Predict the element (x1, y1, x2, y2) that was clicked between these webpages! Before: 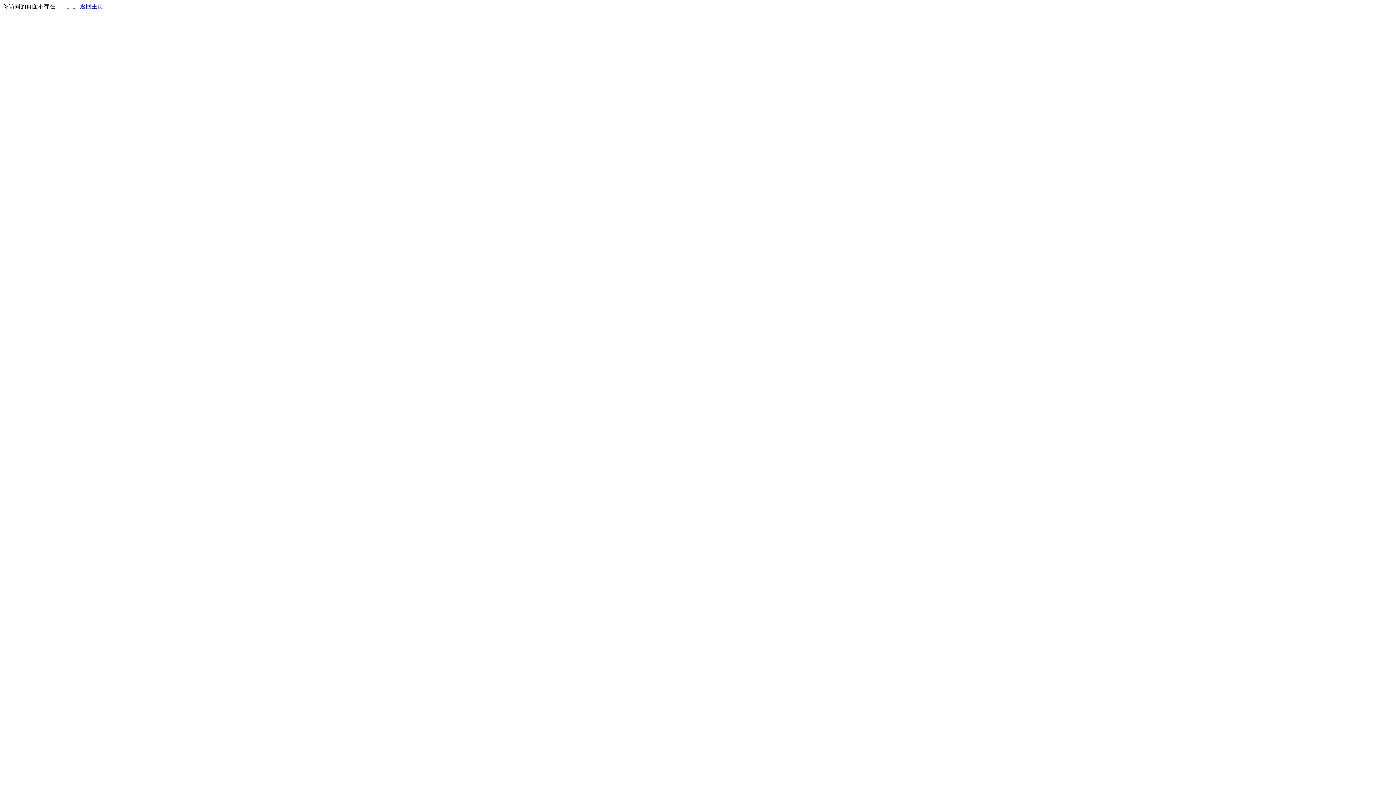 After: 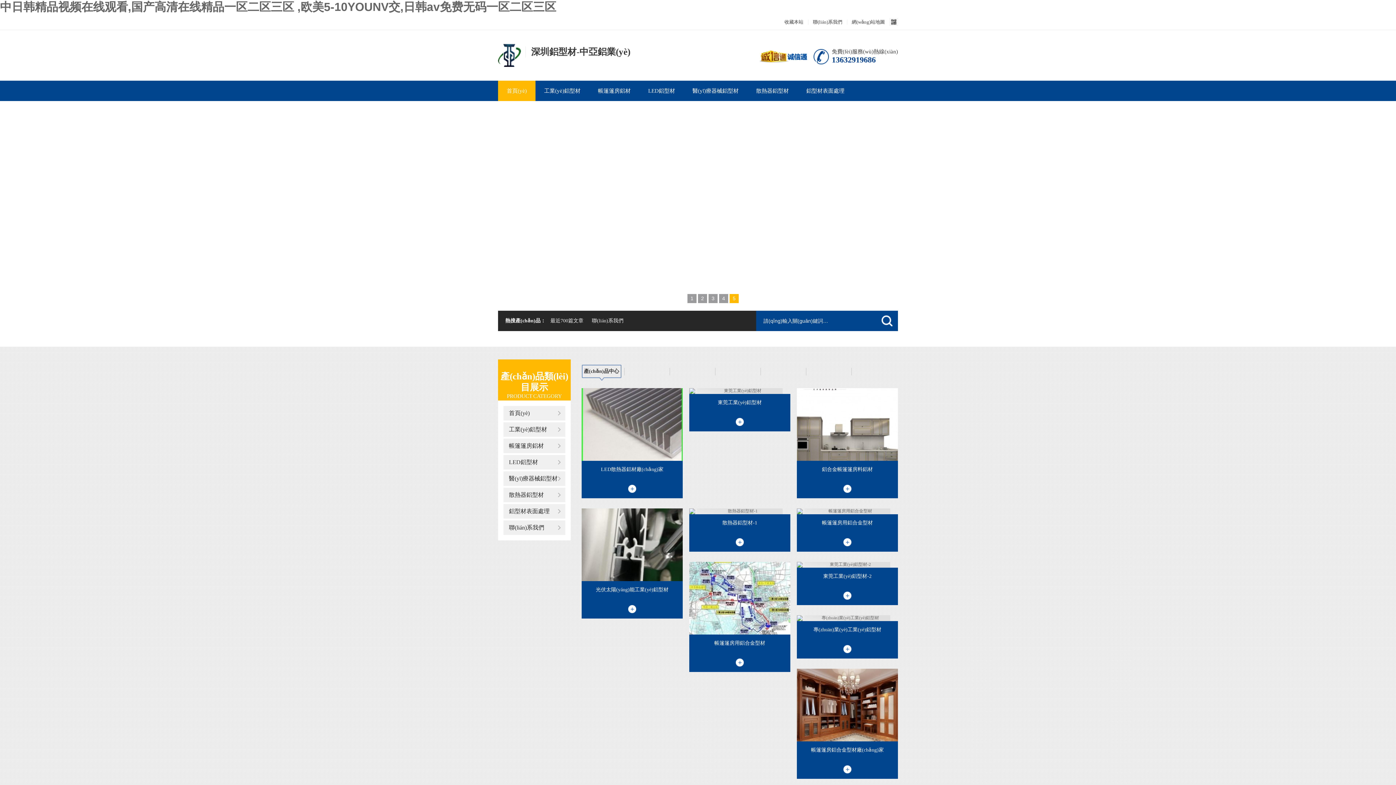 Action: label: 返回主页 bbox: (80, 3, 103, 9)